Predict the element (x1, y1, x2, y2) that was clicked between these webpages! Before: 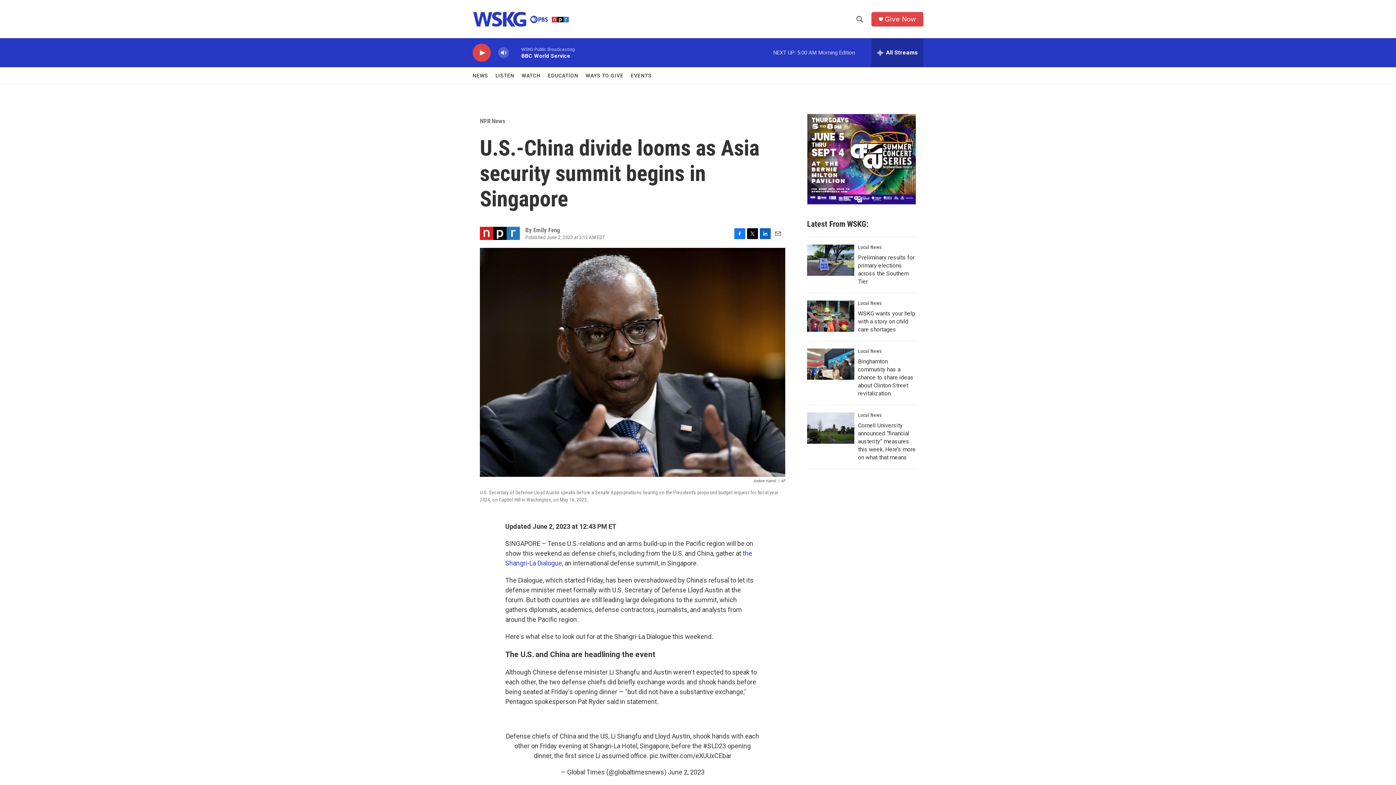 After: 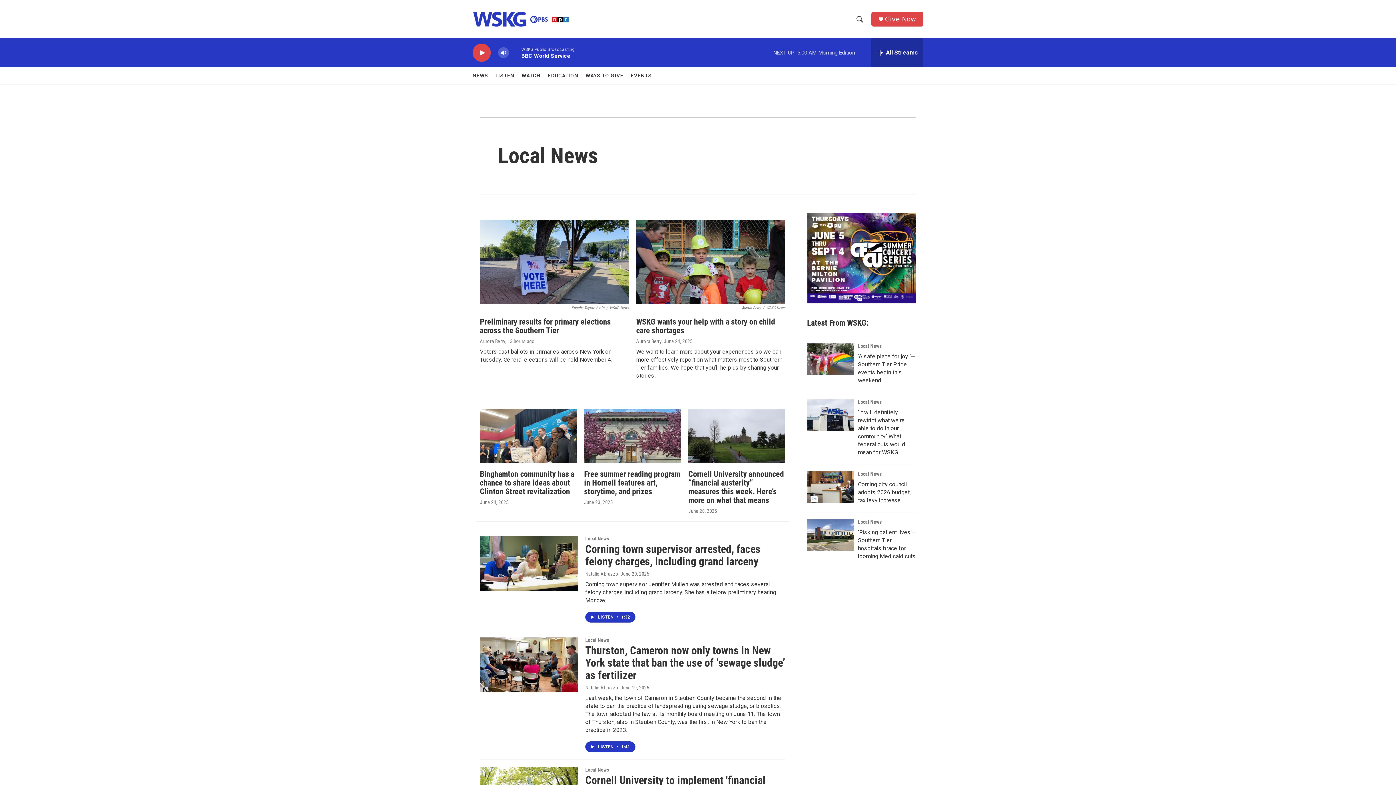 Action: label: Local News bbox: (858, 348, 881, 354)